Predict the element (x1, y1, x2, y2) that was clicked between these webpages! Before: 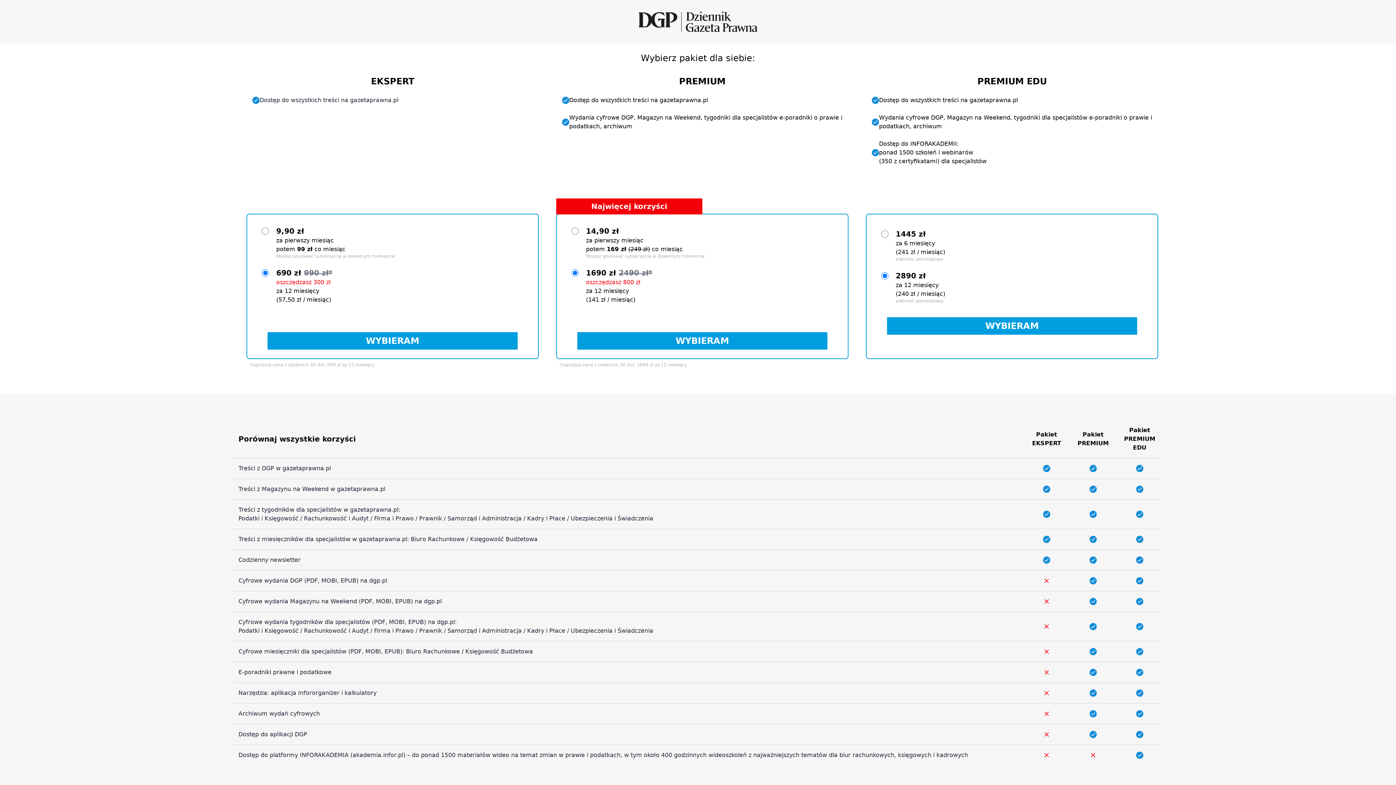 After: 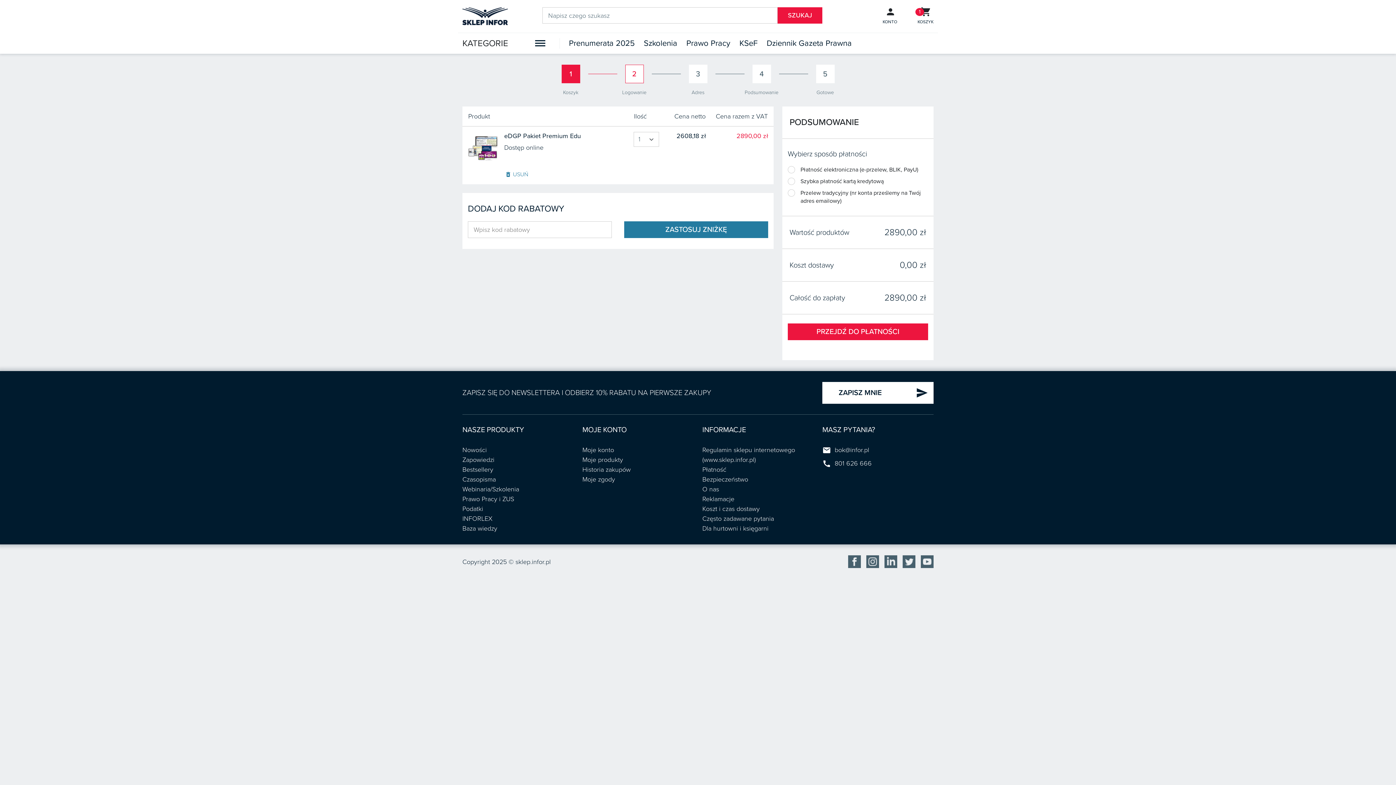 Action: label: WYBIERAM bbox: (887, 317, 1137, 334)